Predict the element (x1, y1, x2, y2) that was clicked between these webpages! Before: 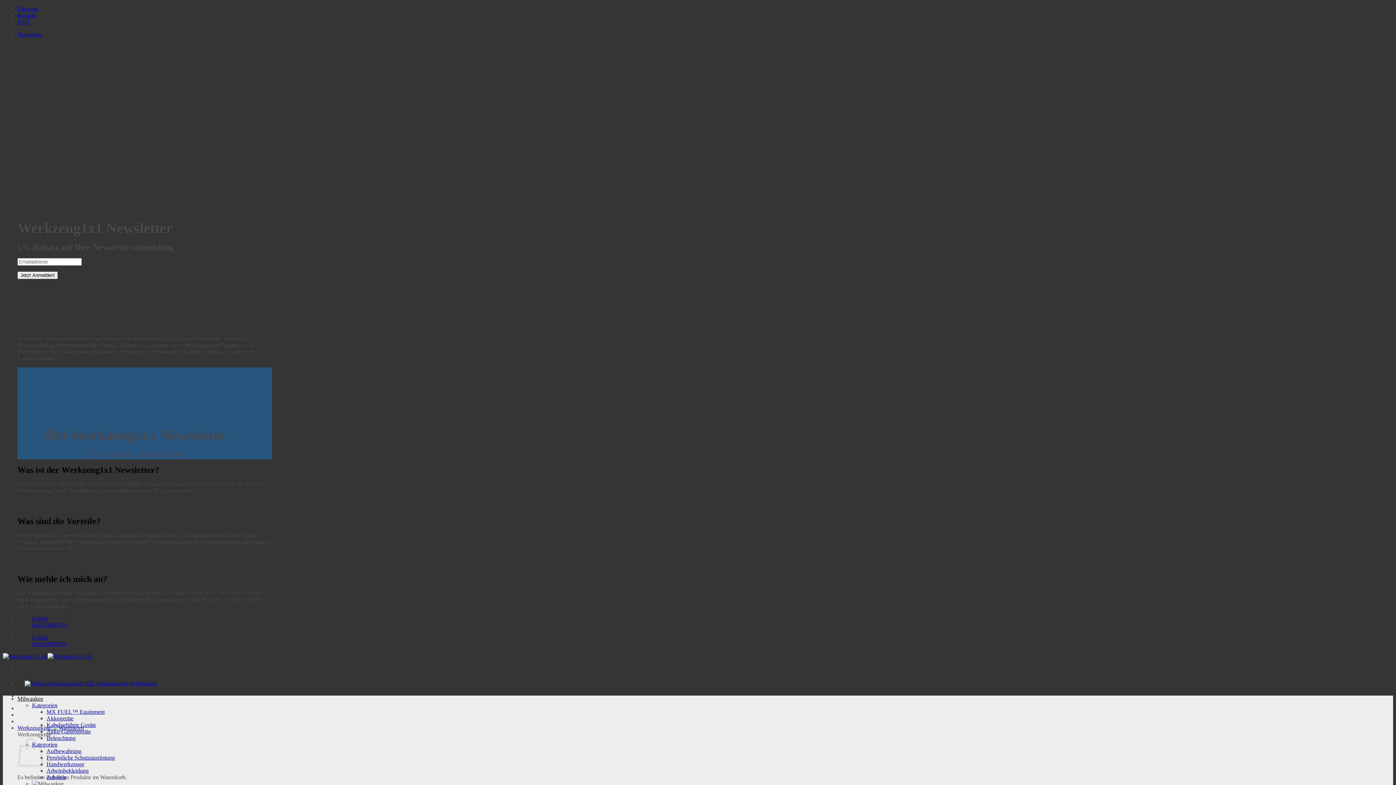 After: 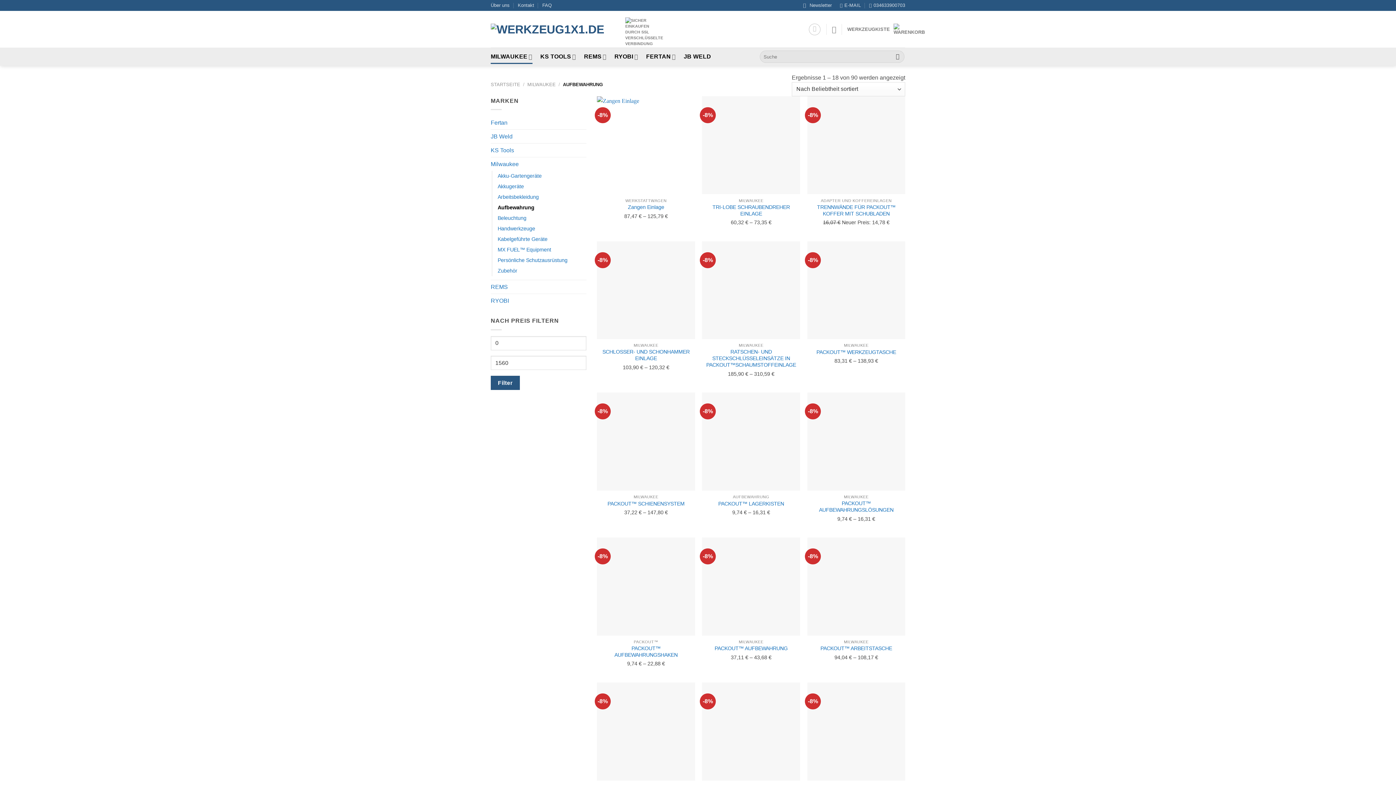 Action: bbox: (46, 748, 81, 754) label: Aufbewahrung